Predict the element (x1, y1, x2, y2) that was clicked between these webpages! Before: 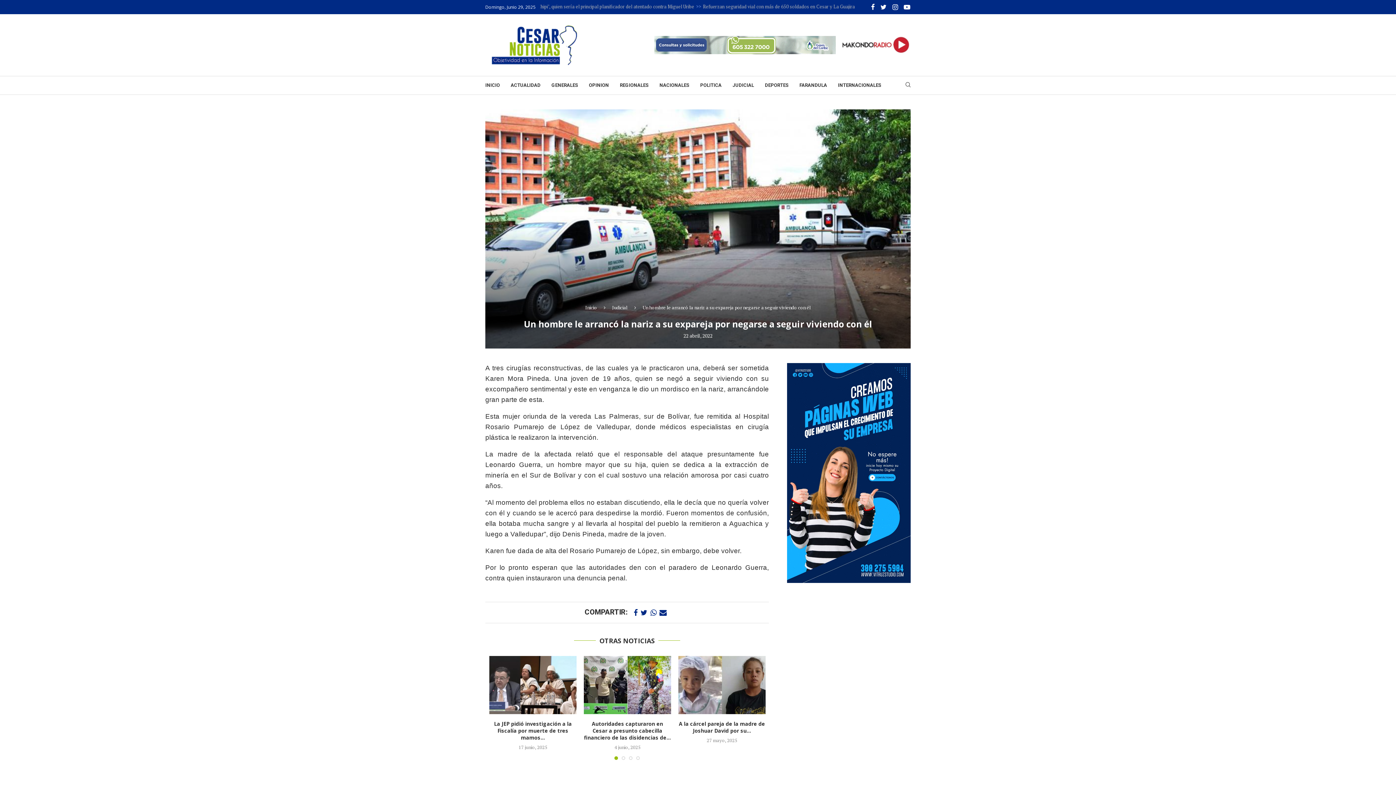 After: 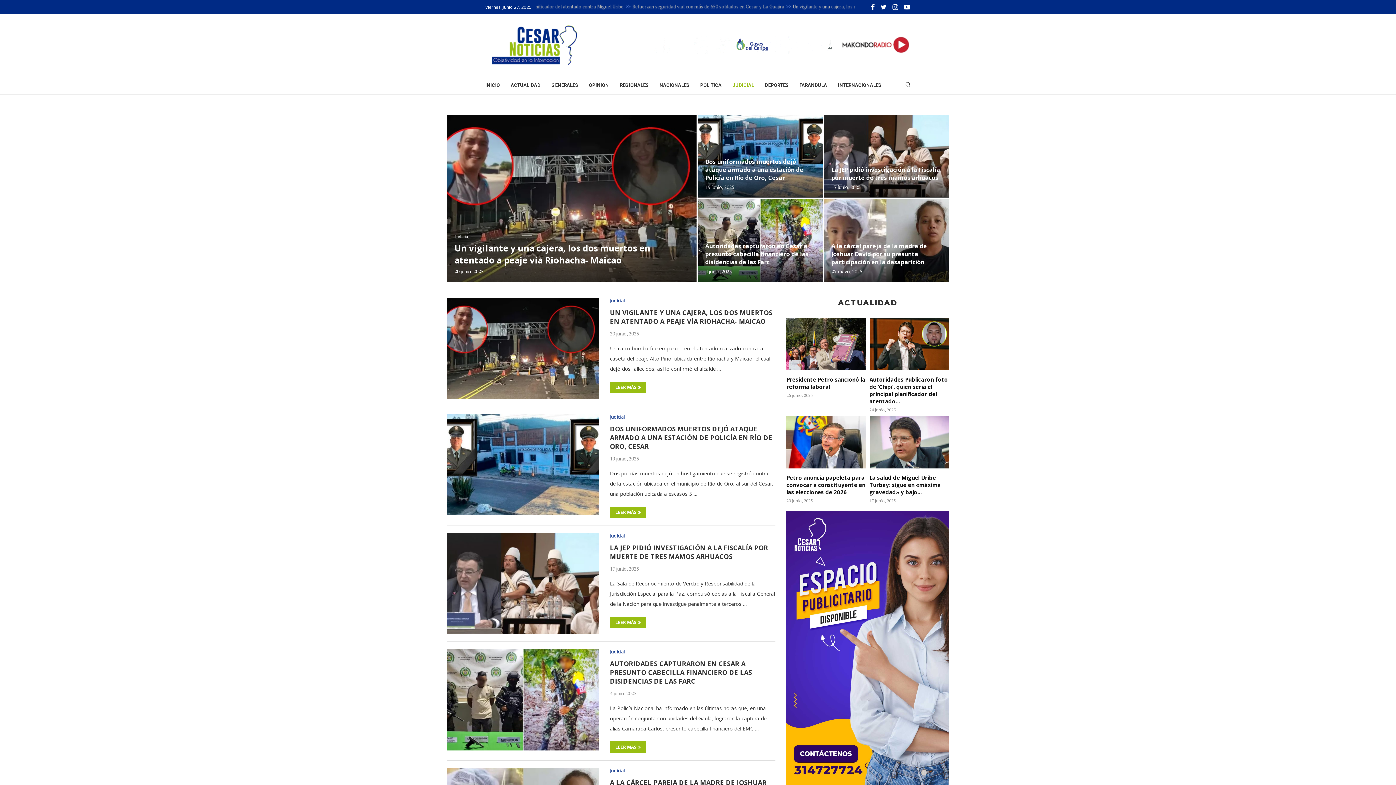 Action: bbox: (732, 80, 754, 90) label: JUDICIAL